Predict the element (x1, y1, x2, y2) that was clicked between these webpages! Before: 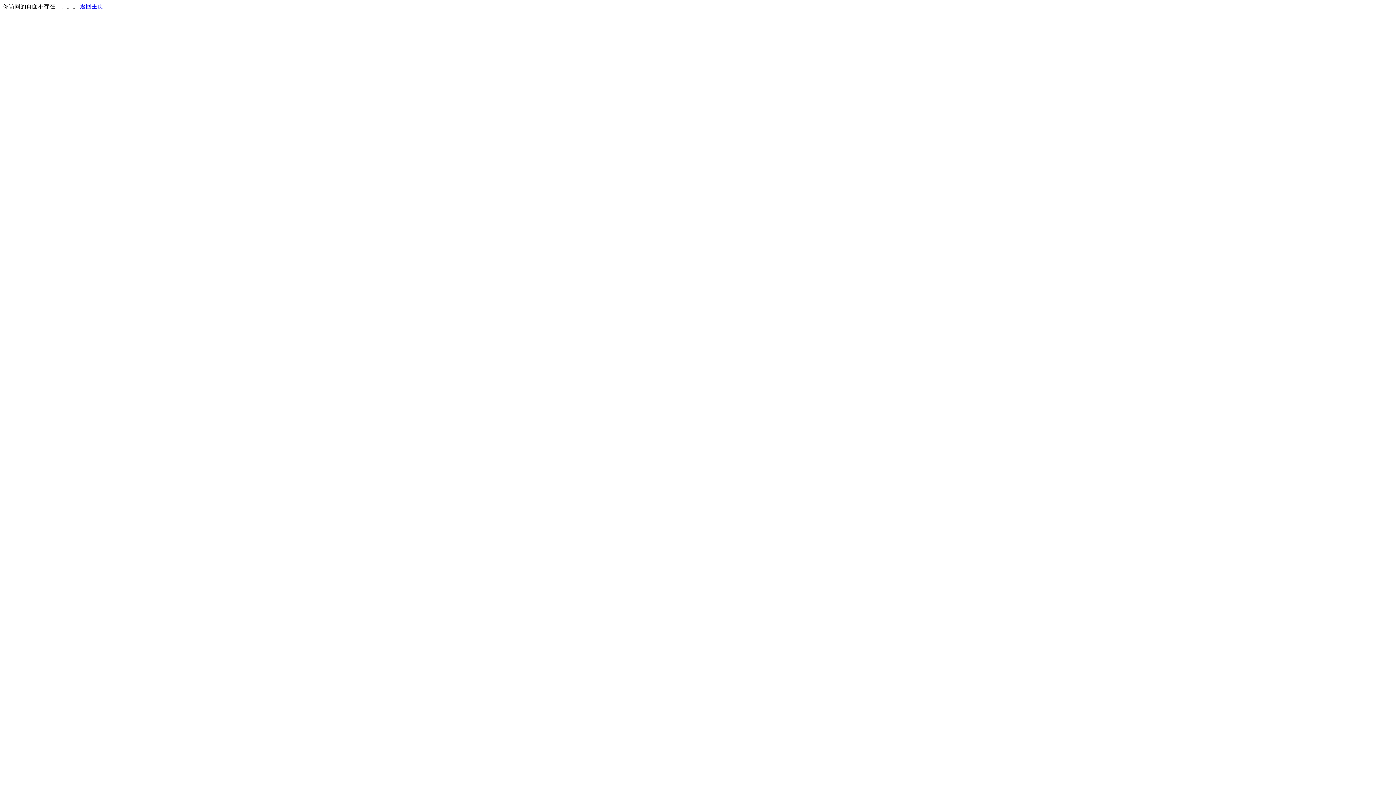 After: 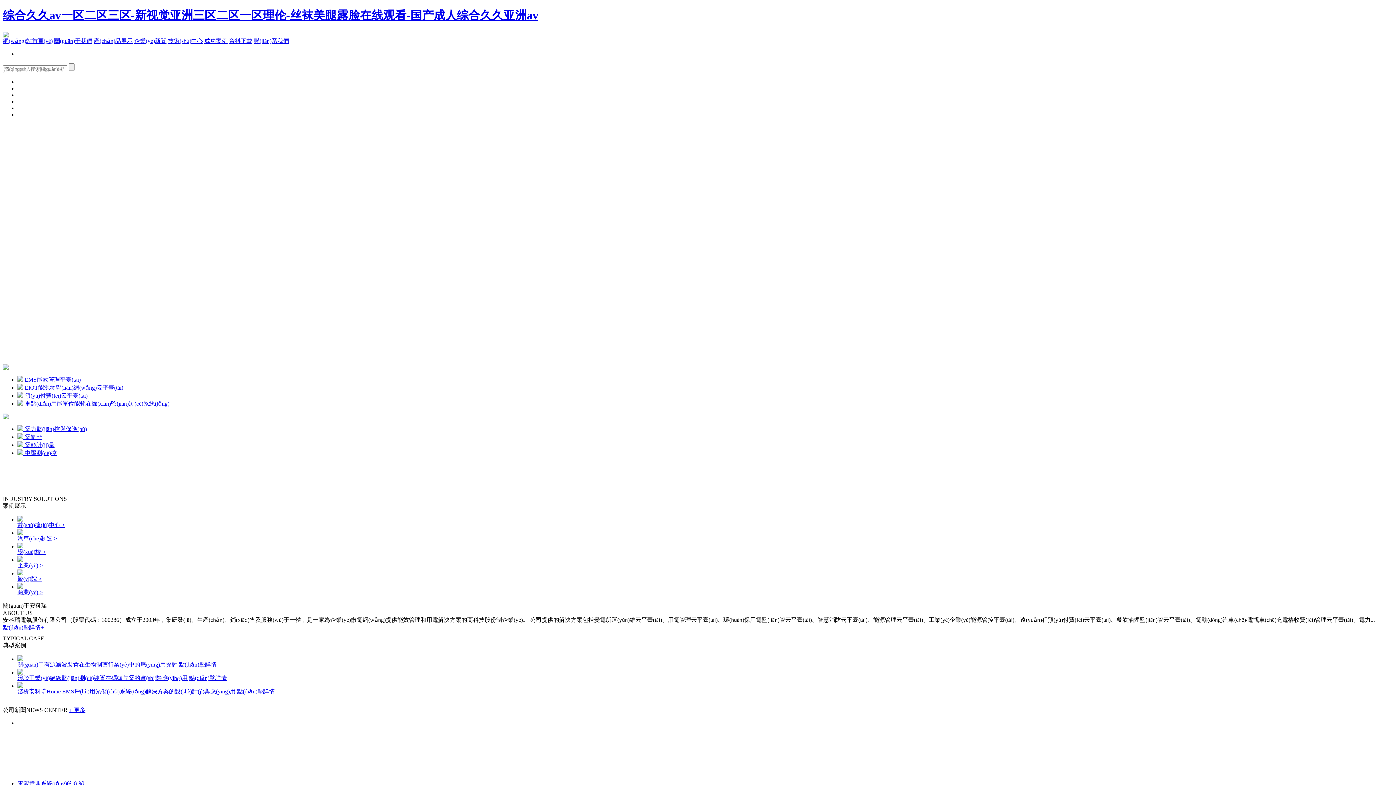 Action: bbox: (80, 3, 103, 9) label: 返回主页